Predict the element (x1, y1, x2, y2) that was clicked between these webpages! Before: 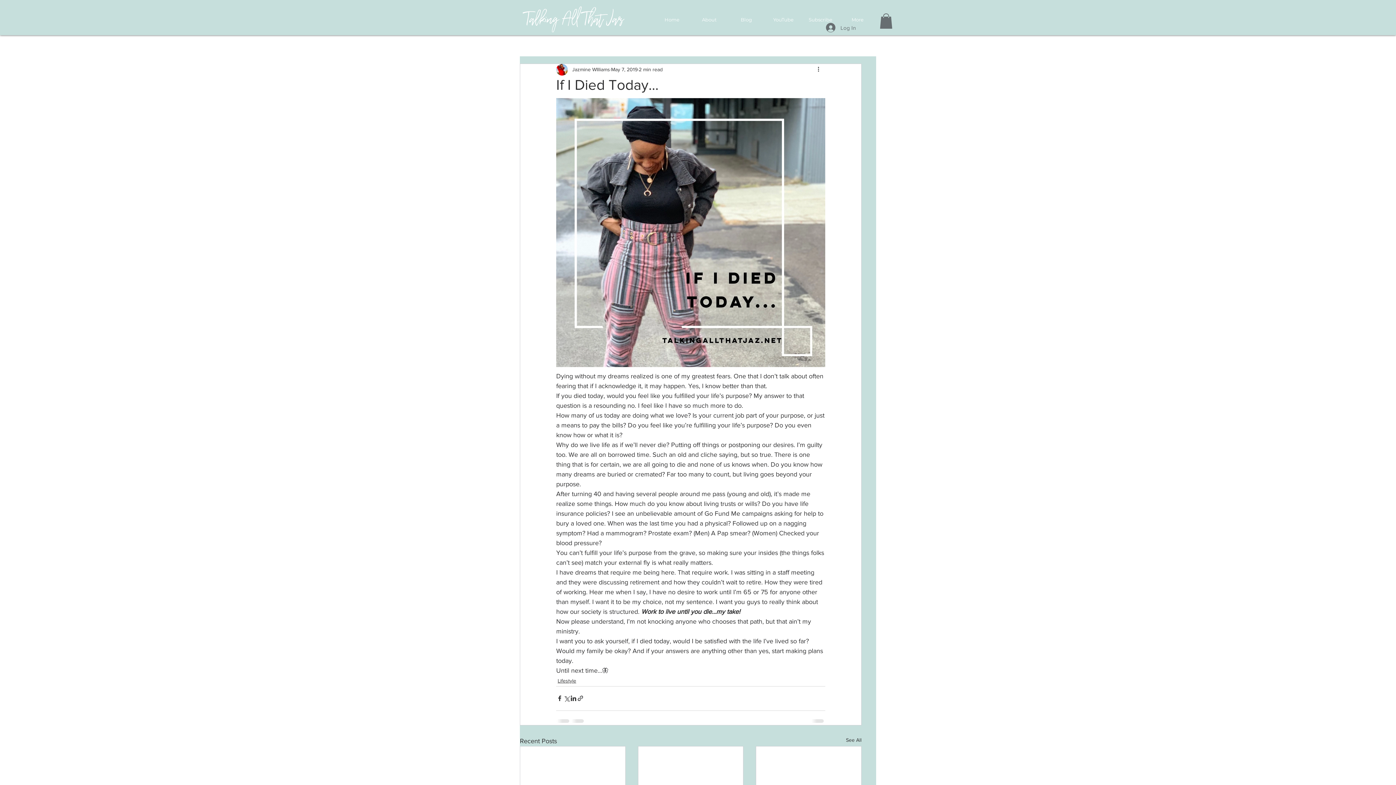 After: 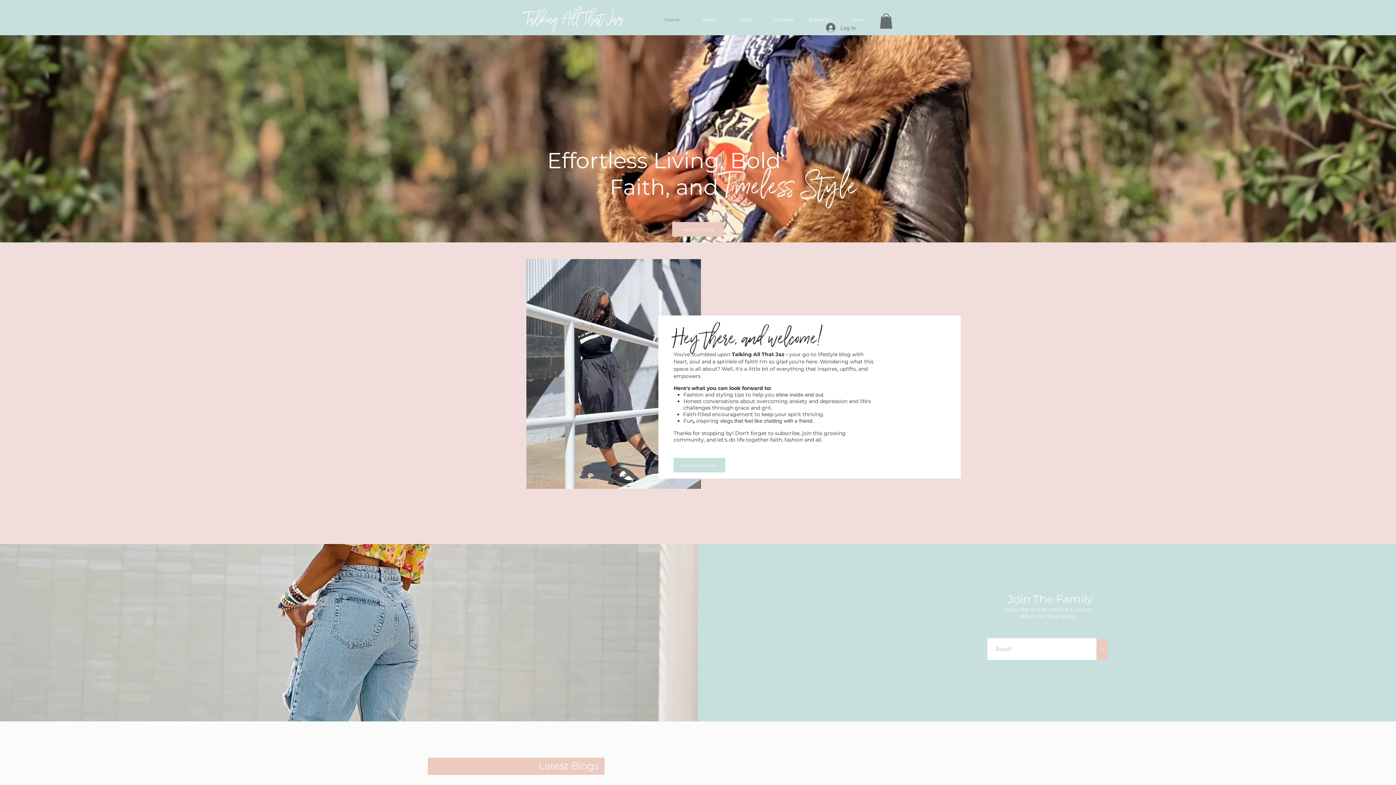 Action: label: Home bbox: (653, 10, 690, 28)